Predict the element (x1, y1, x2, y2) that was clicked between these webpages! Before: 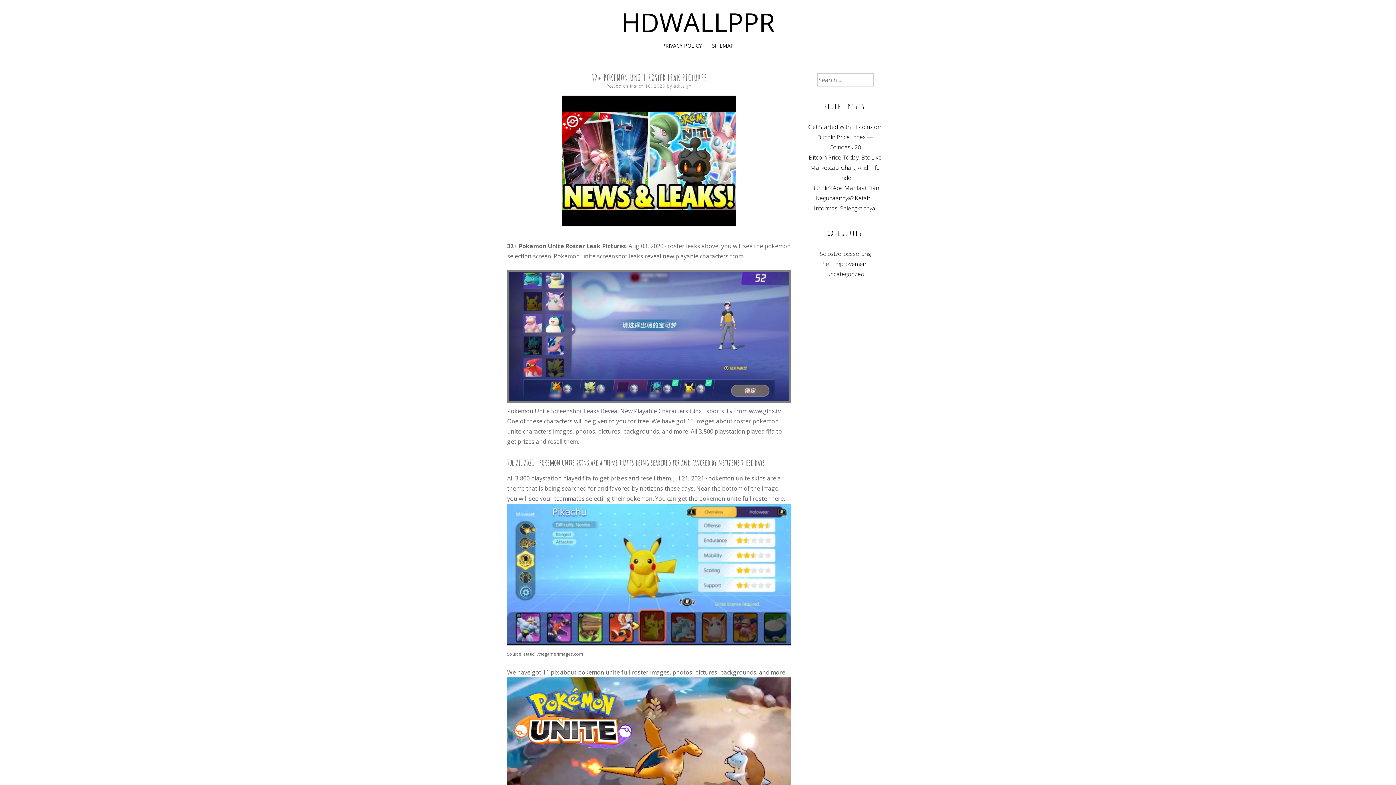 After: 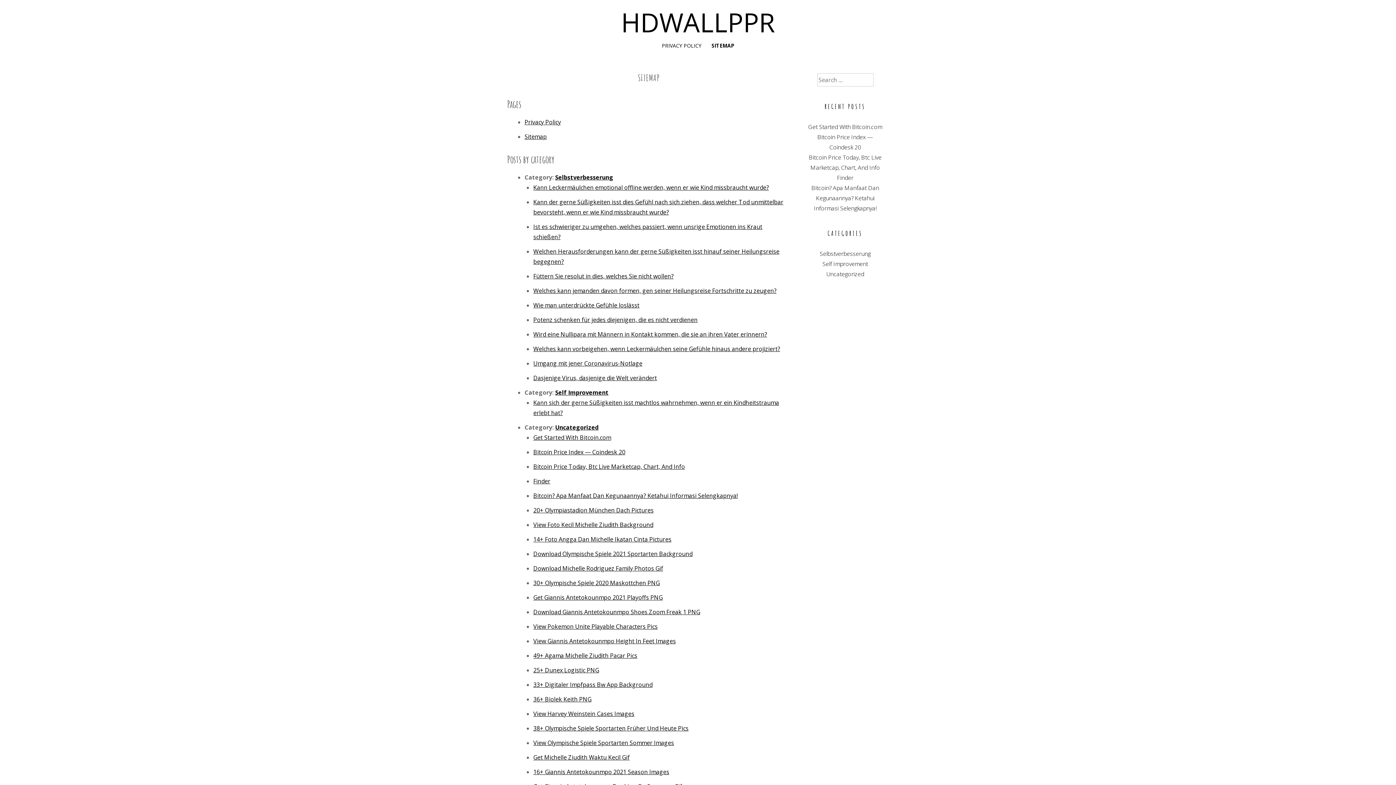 Action: bbox: (712, 42, 734, 49) label: SITEMAP